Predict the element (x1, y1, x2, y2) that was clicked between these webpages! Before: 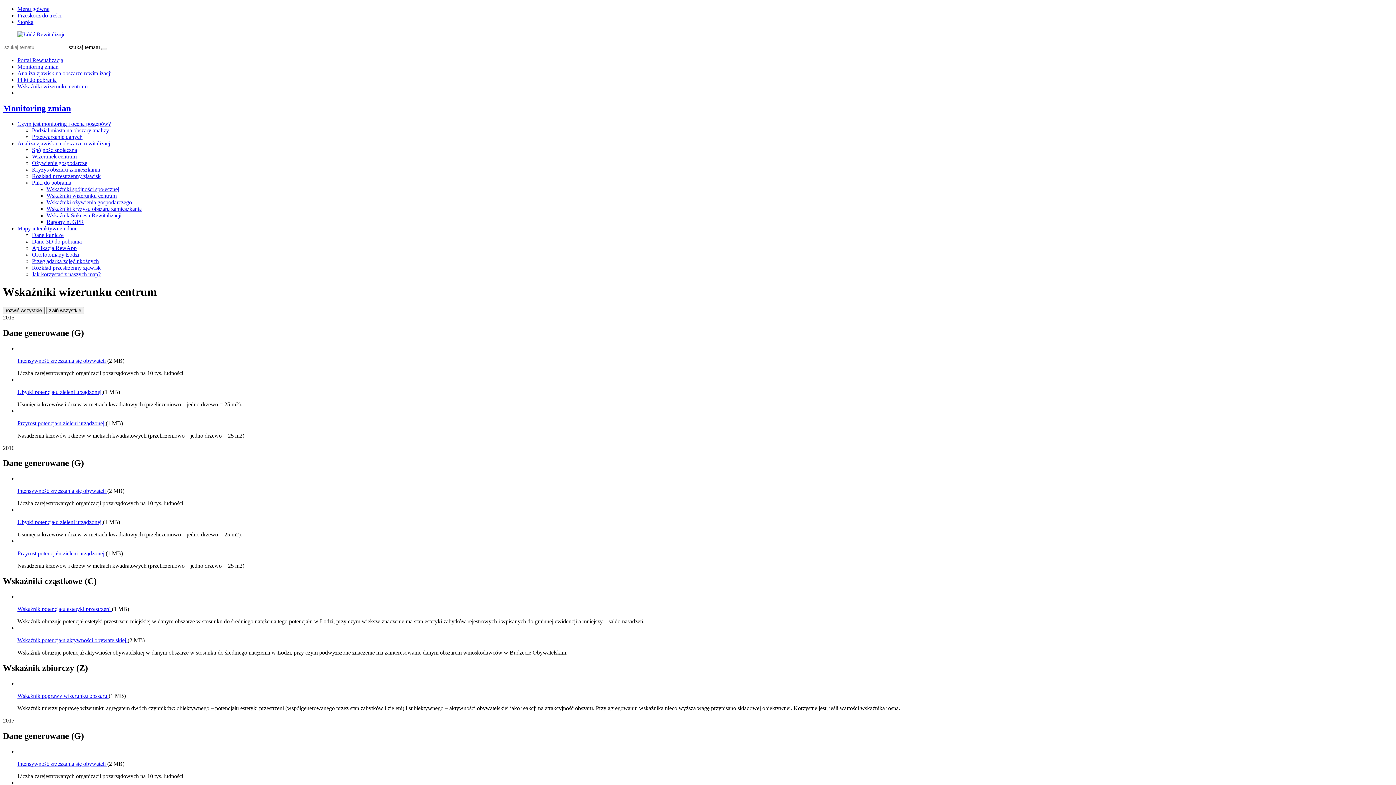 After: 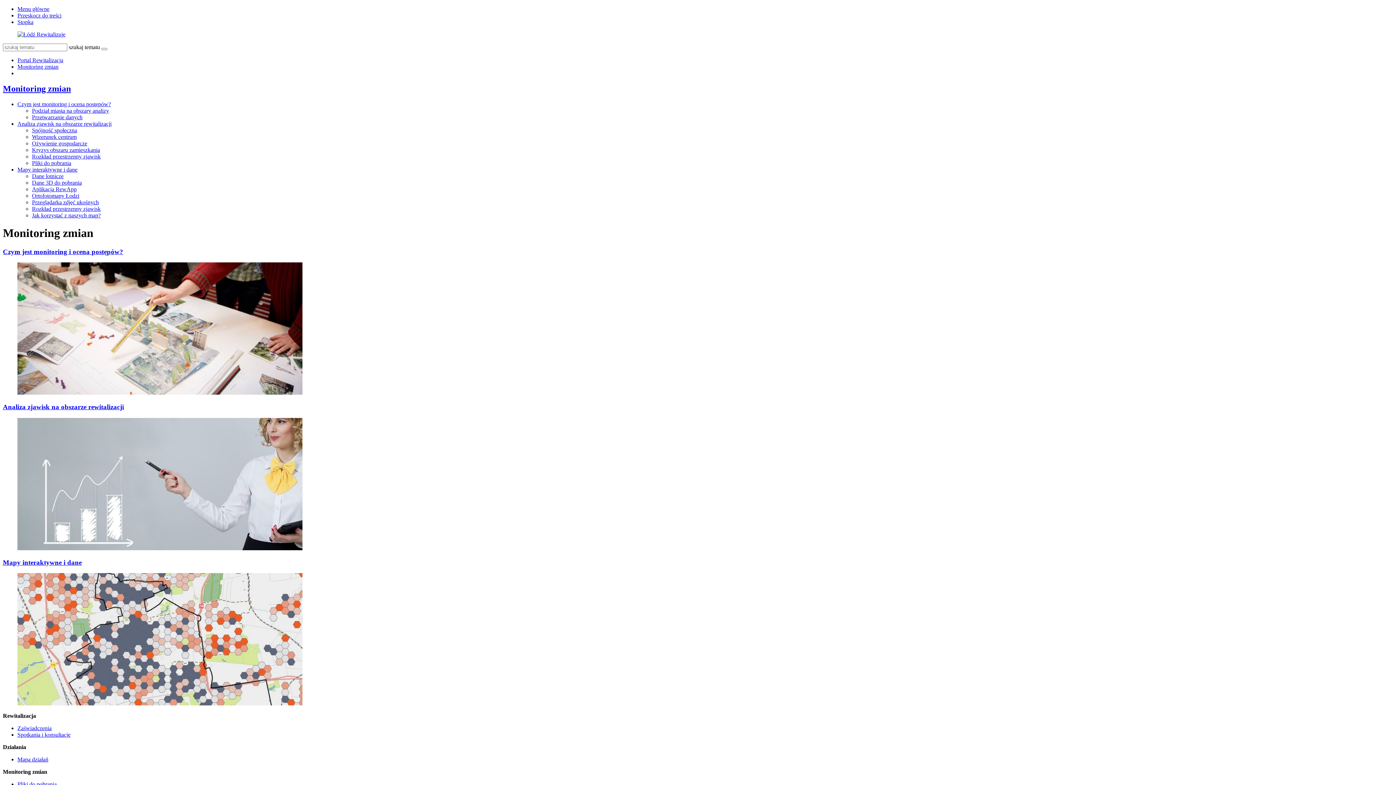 Action: label: Monitoring zmian bbox: (2, 103, 70, 113)